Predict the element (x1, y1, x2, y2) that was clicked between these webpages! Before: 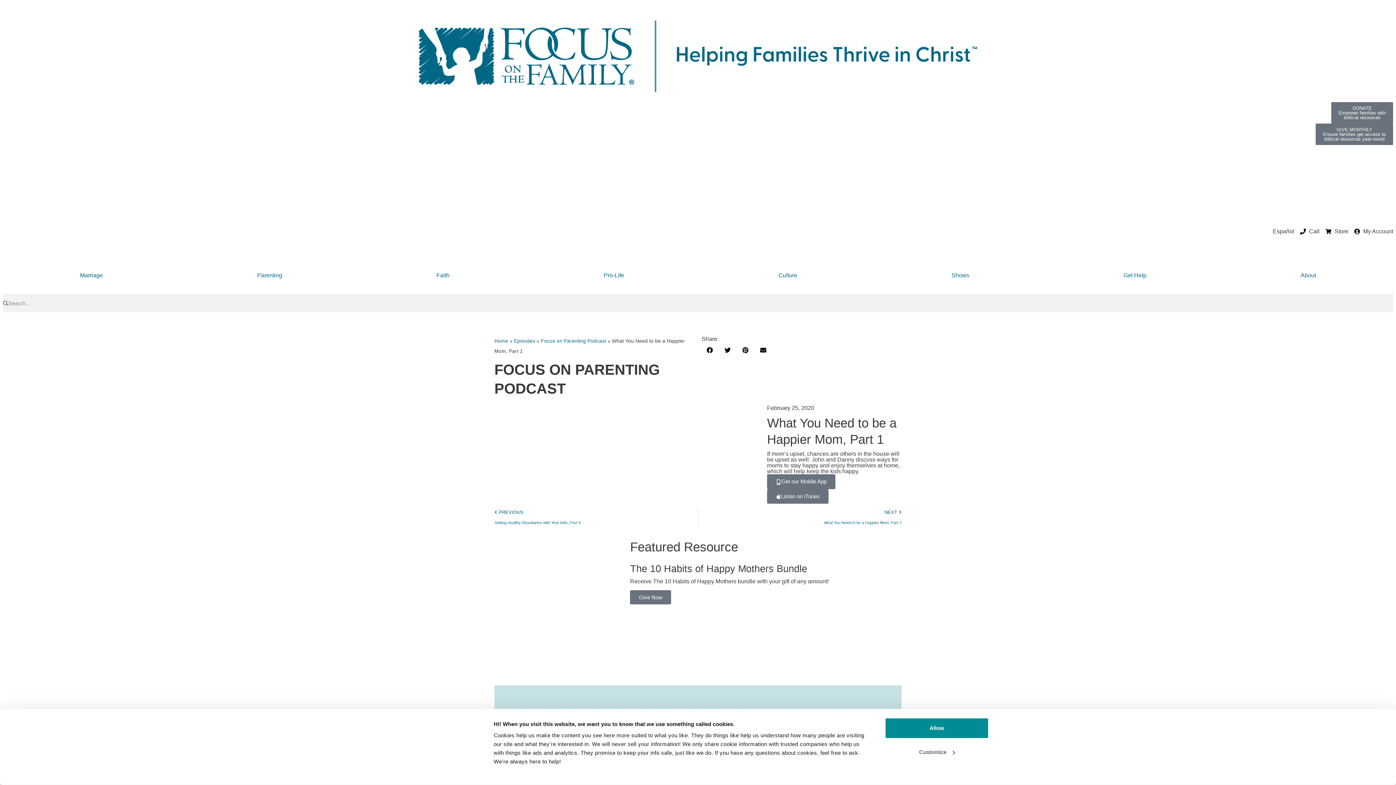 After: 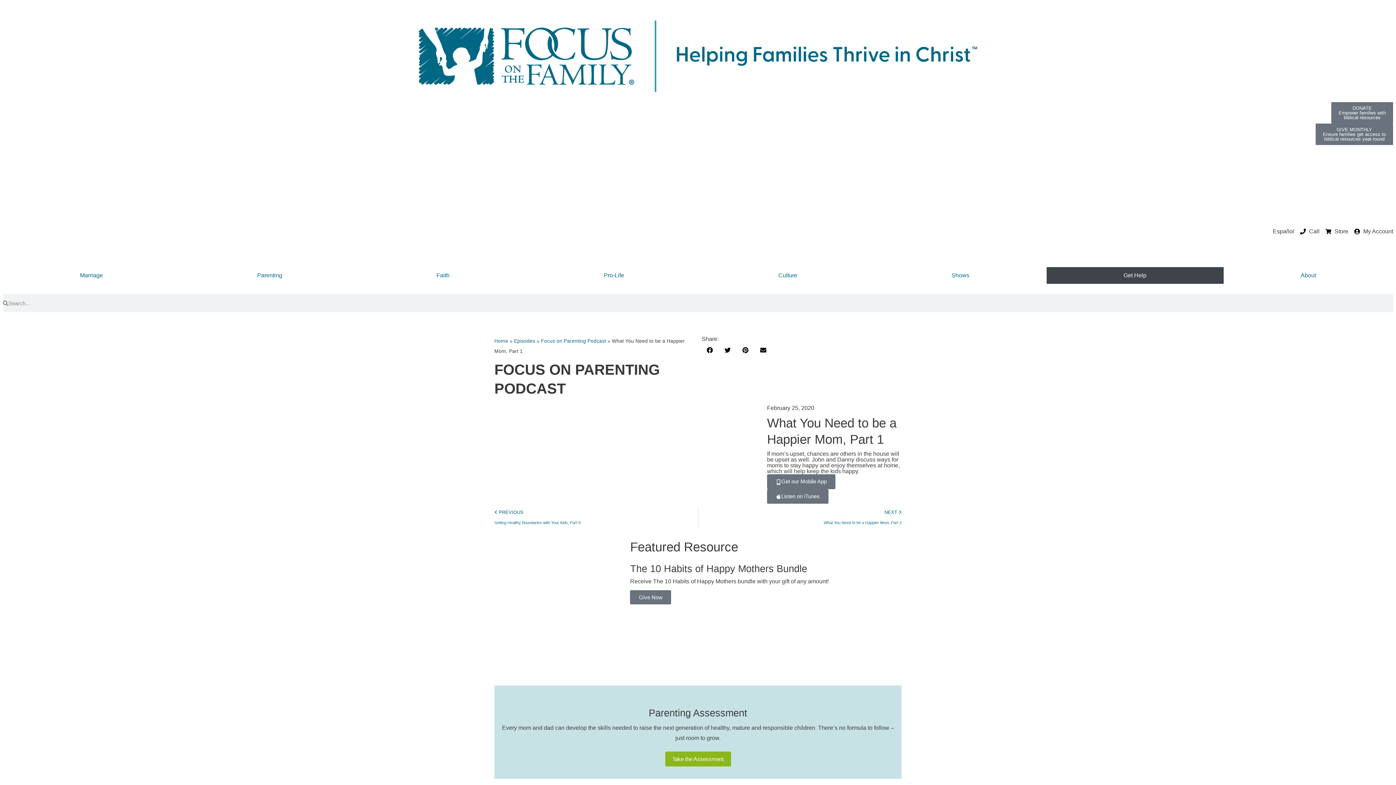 Action: bbox: (1046, 267, 1223, 284) label: Get Help